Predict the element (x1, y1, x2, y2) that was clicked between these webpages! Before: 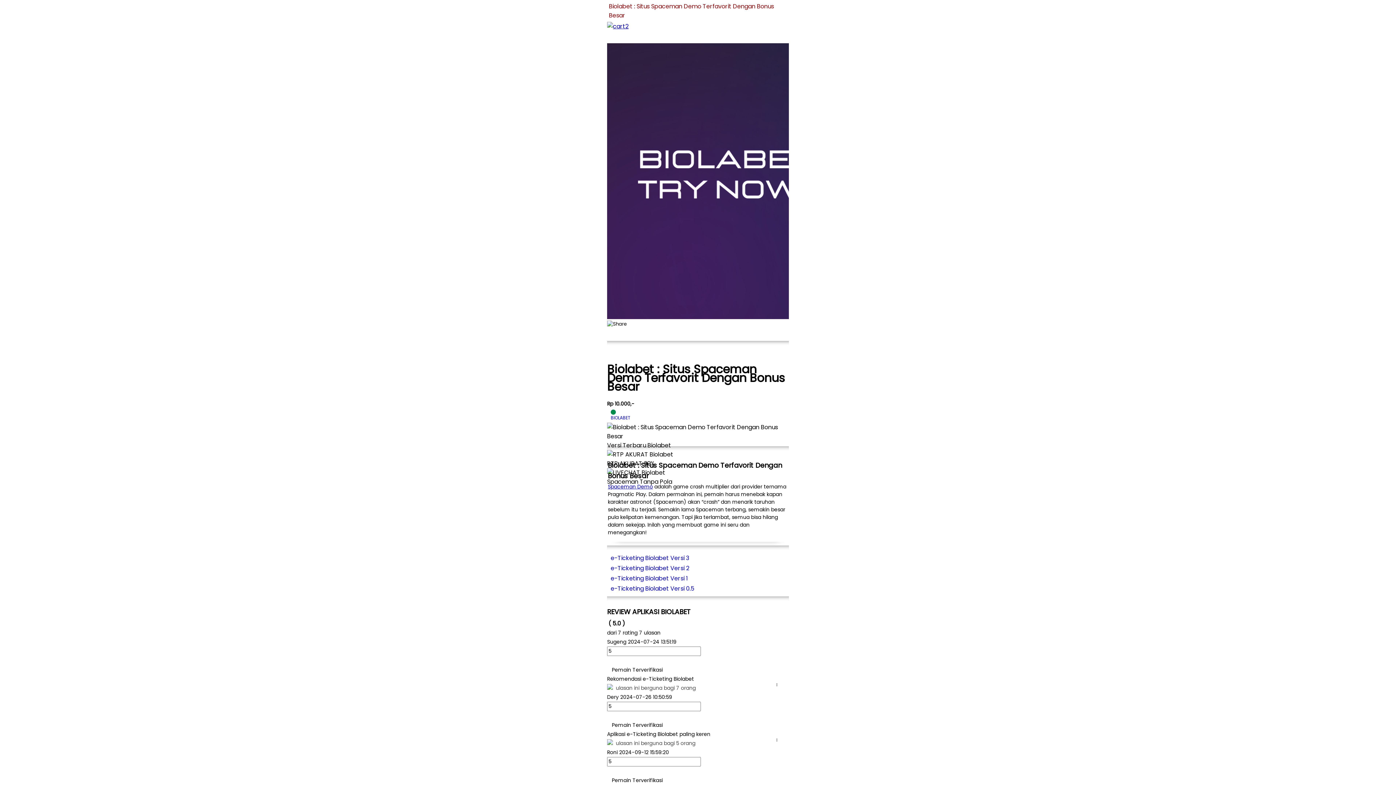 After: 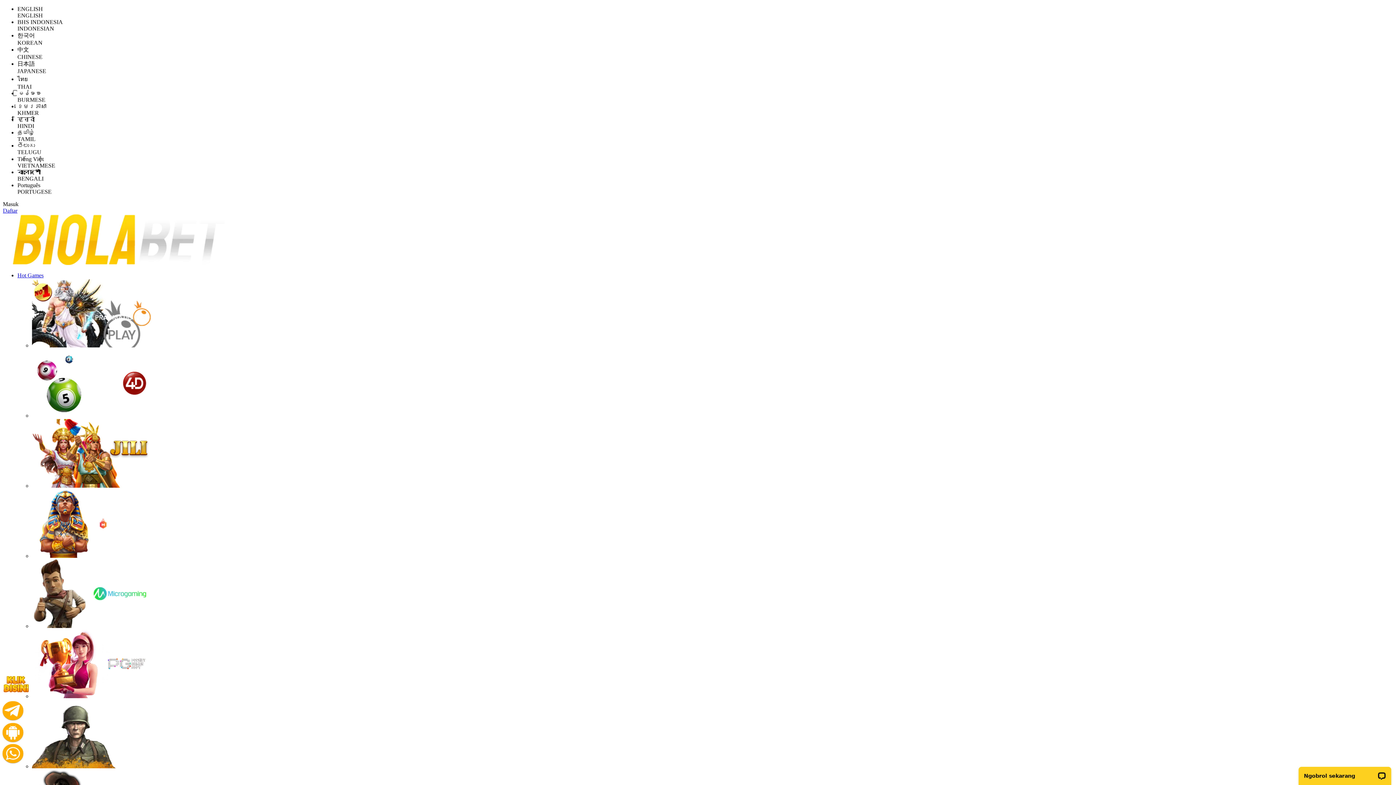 Action: label: e-Ticketing Biolabet Versi 1 bbox: (607, 573, 789, 583)